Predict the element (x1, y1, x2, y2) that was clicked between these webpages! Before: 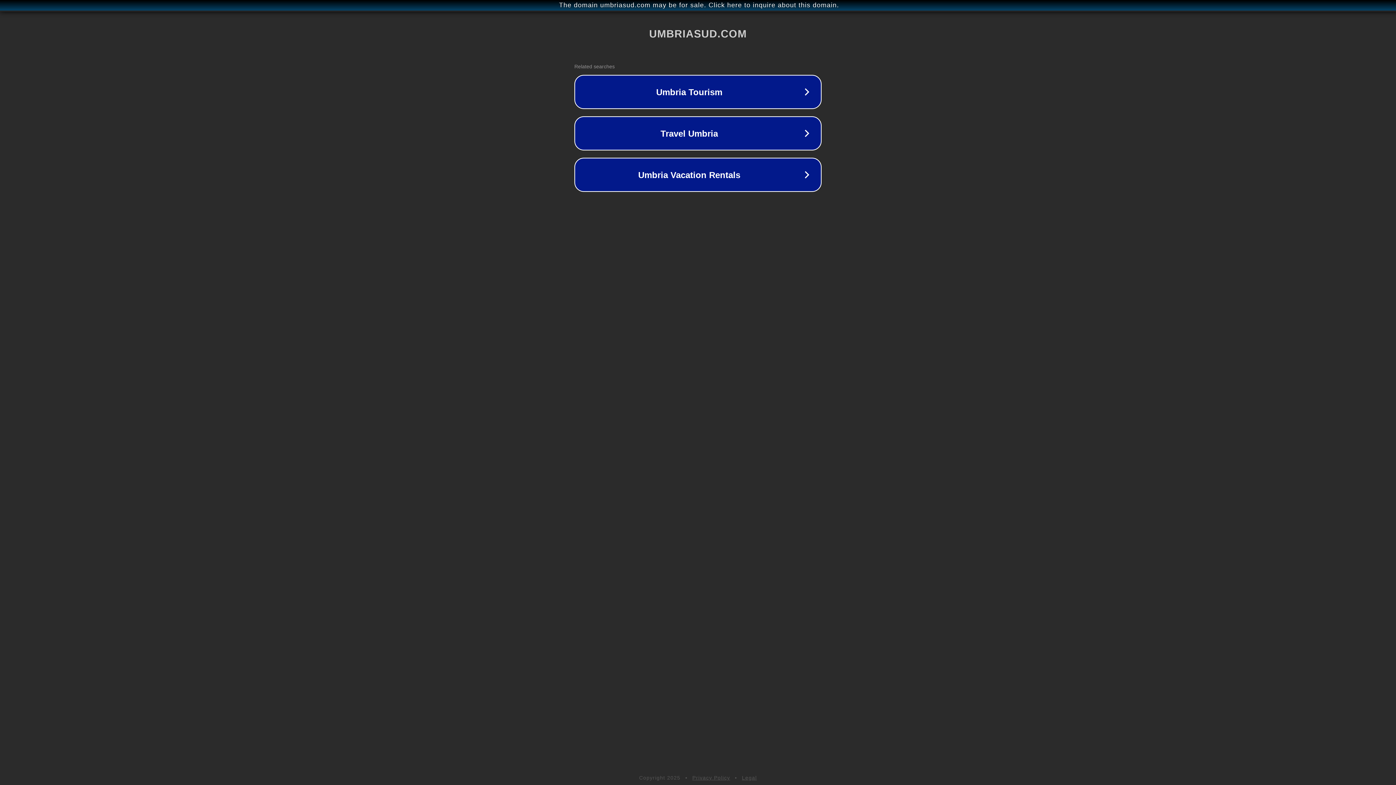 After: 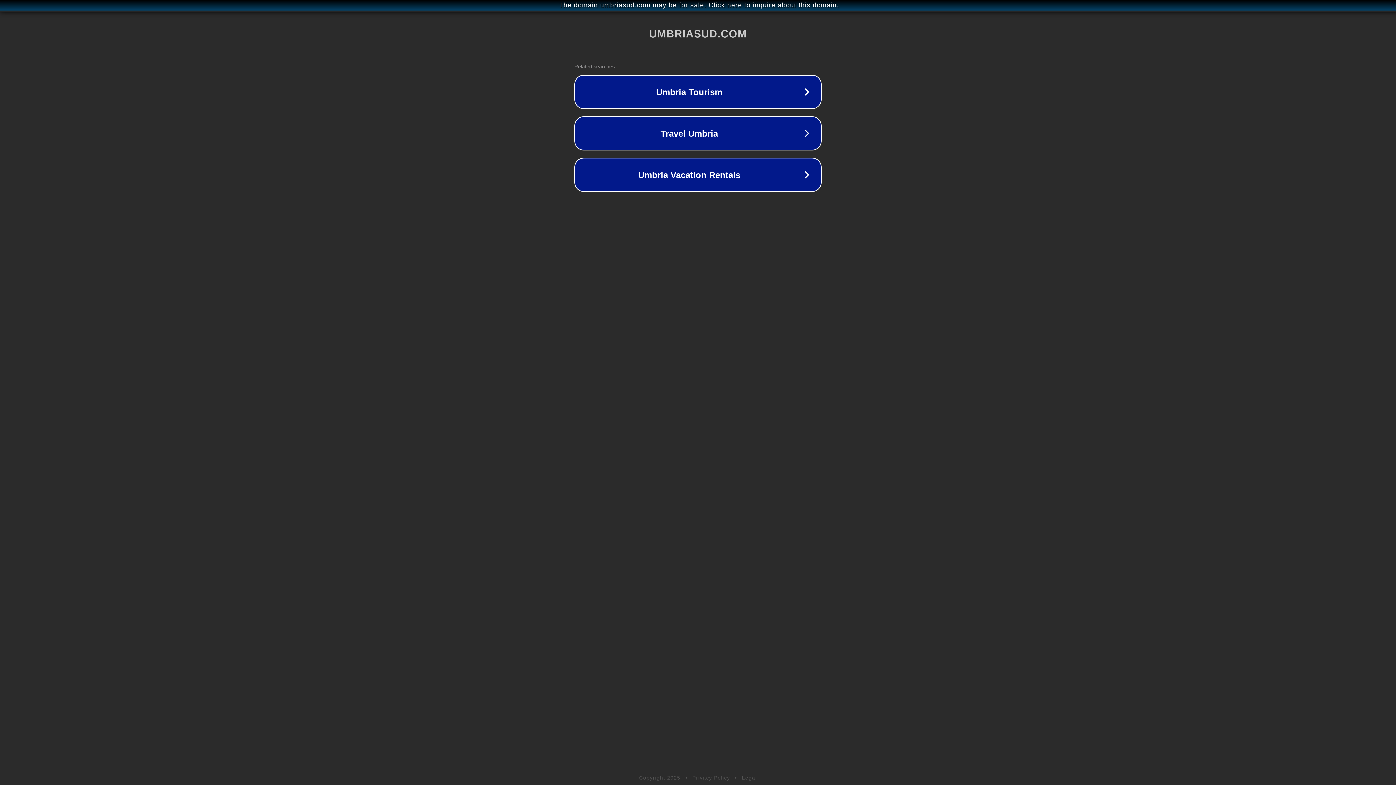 Action: label: Legal bbox: (742, 775, 757, 781)